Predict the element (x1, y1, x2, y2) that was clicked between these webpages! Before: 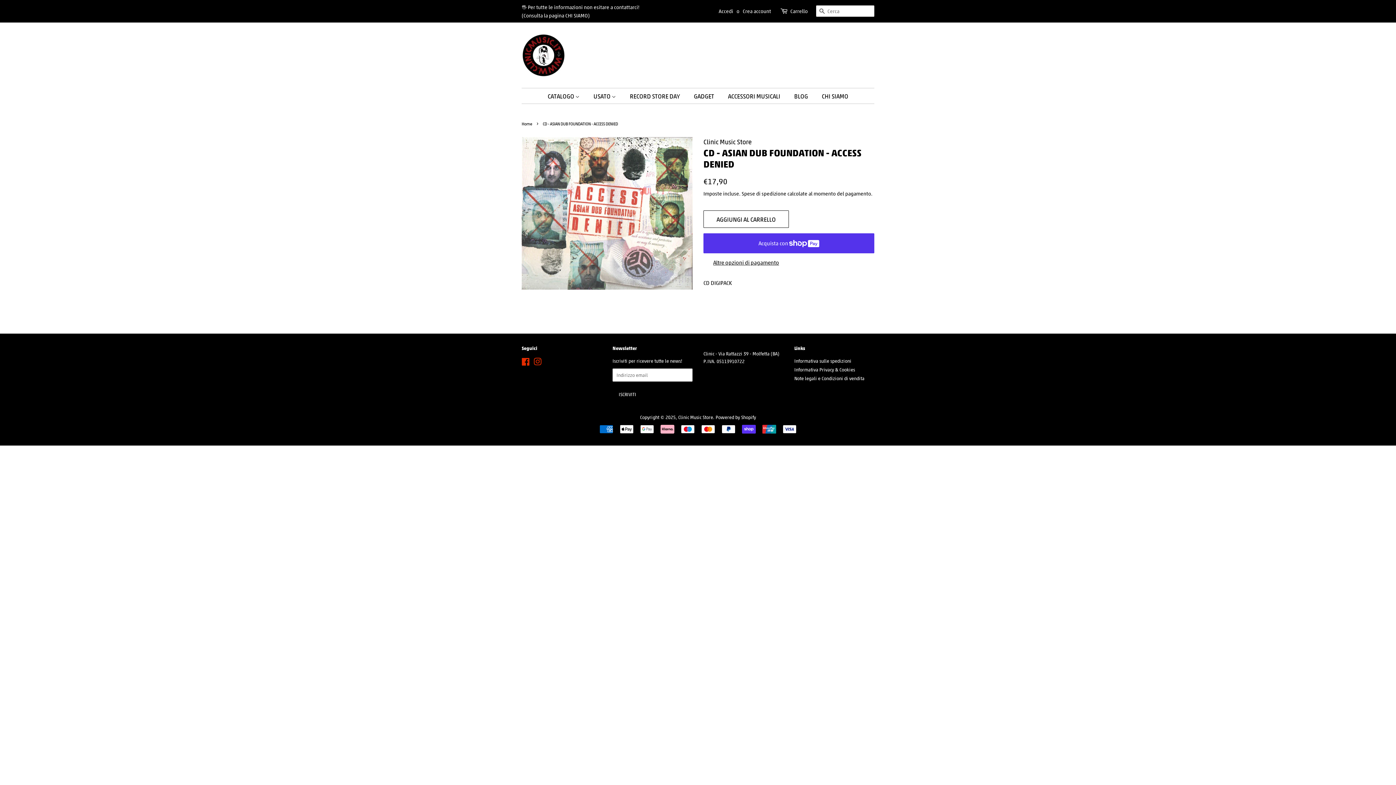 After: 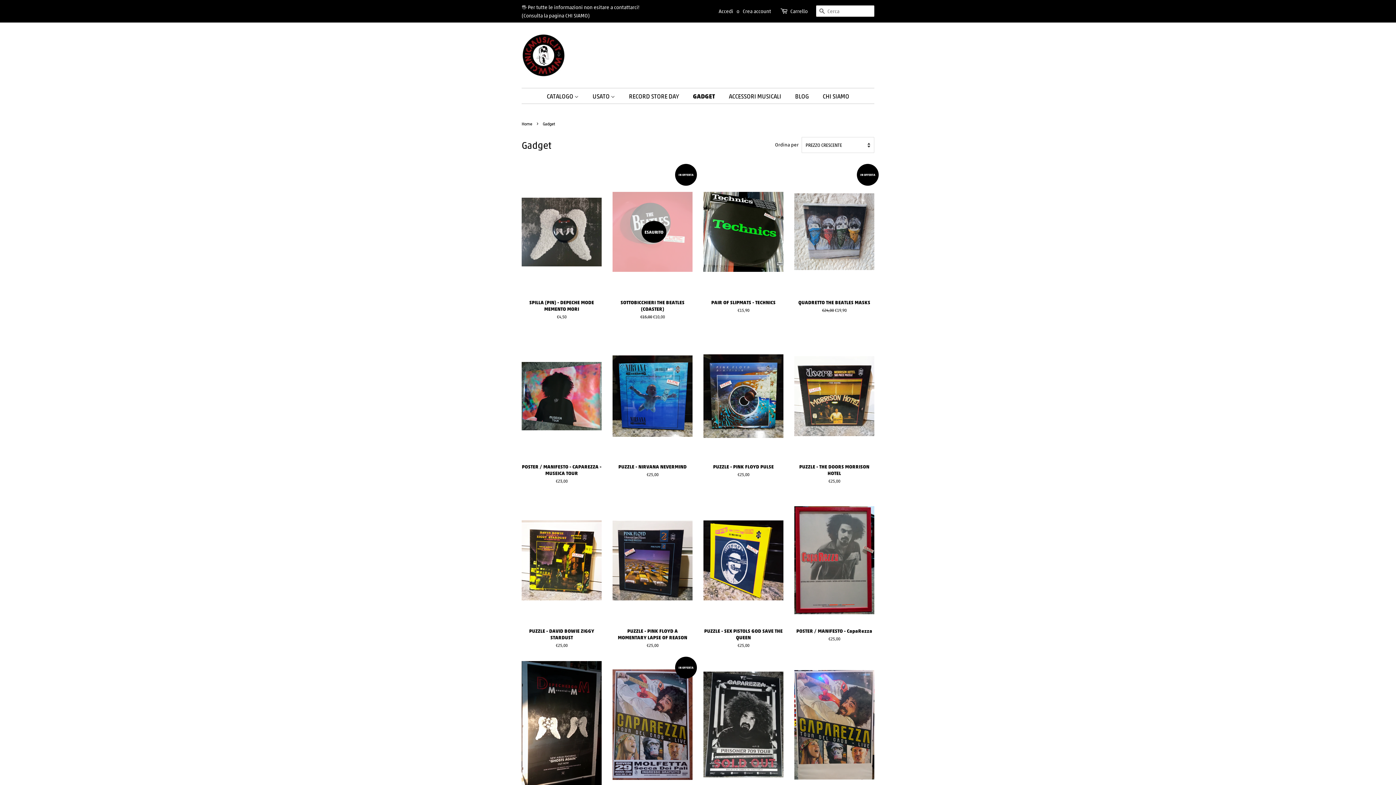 Action: bbox: (688, 88, 721, 103) label: GADGET